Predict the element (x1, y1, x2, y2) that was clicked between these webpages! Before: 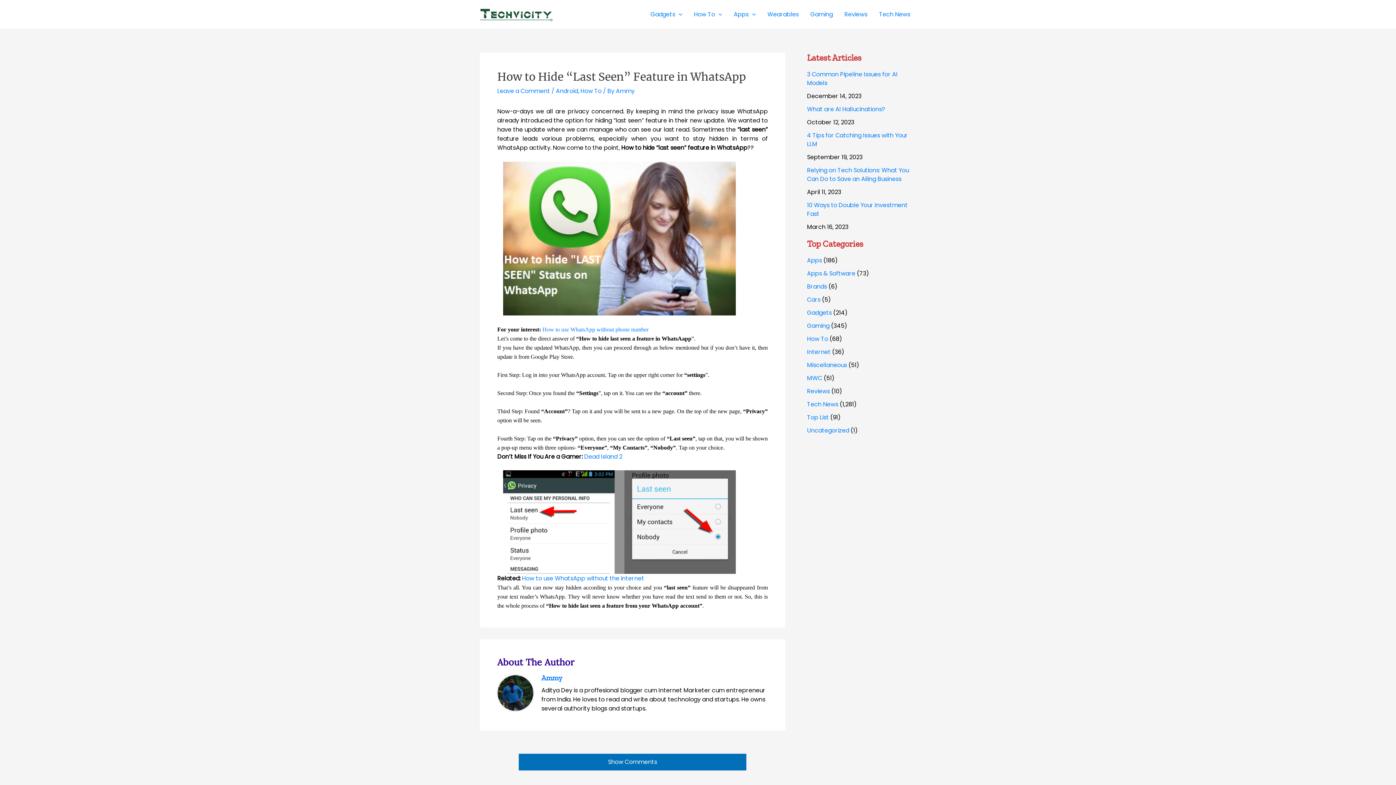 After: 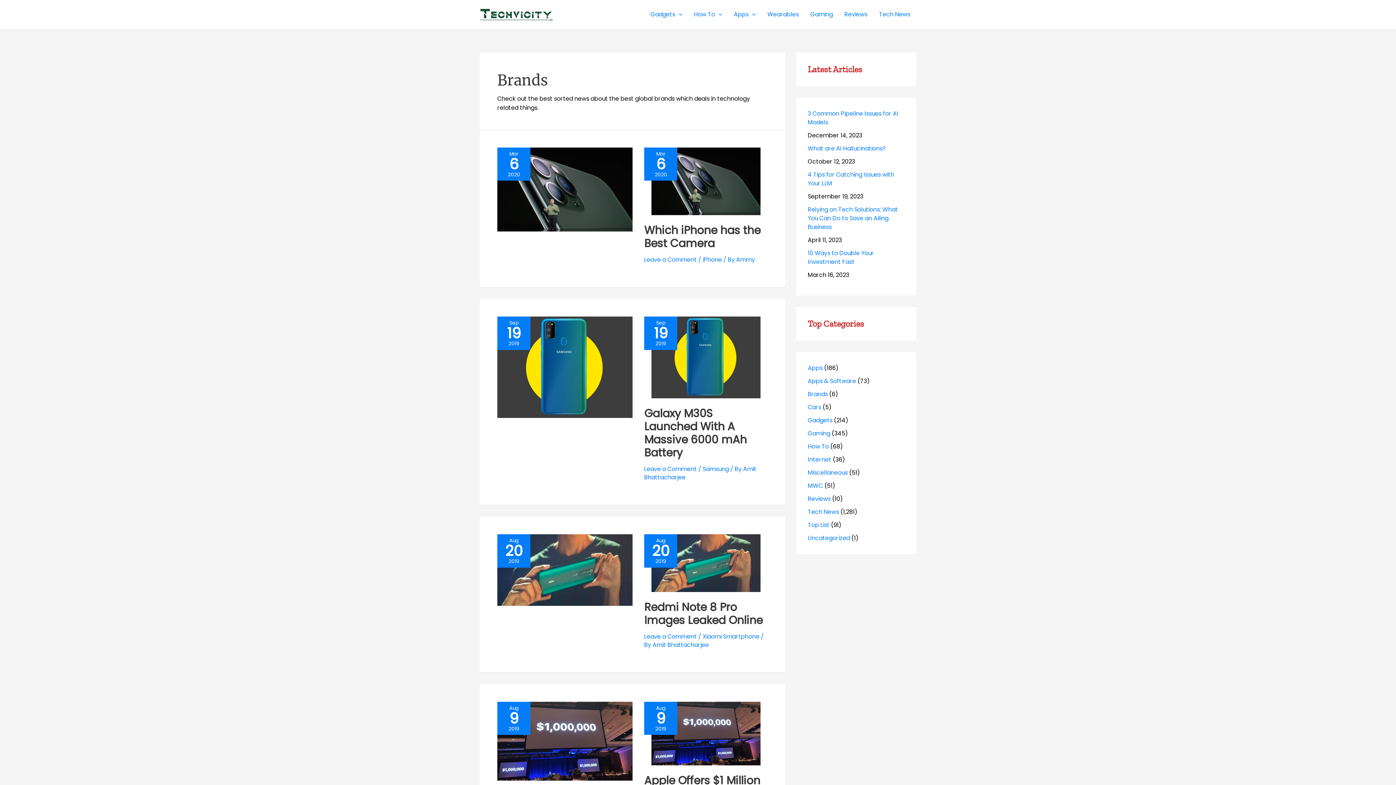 Action: bbox: (807, 282, 827, 290) label: Brands